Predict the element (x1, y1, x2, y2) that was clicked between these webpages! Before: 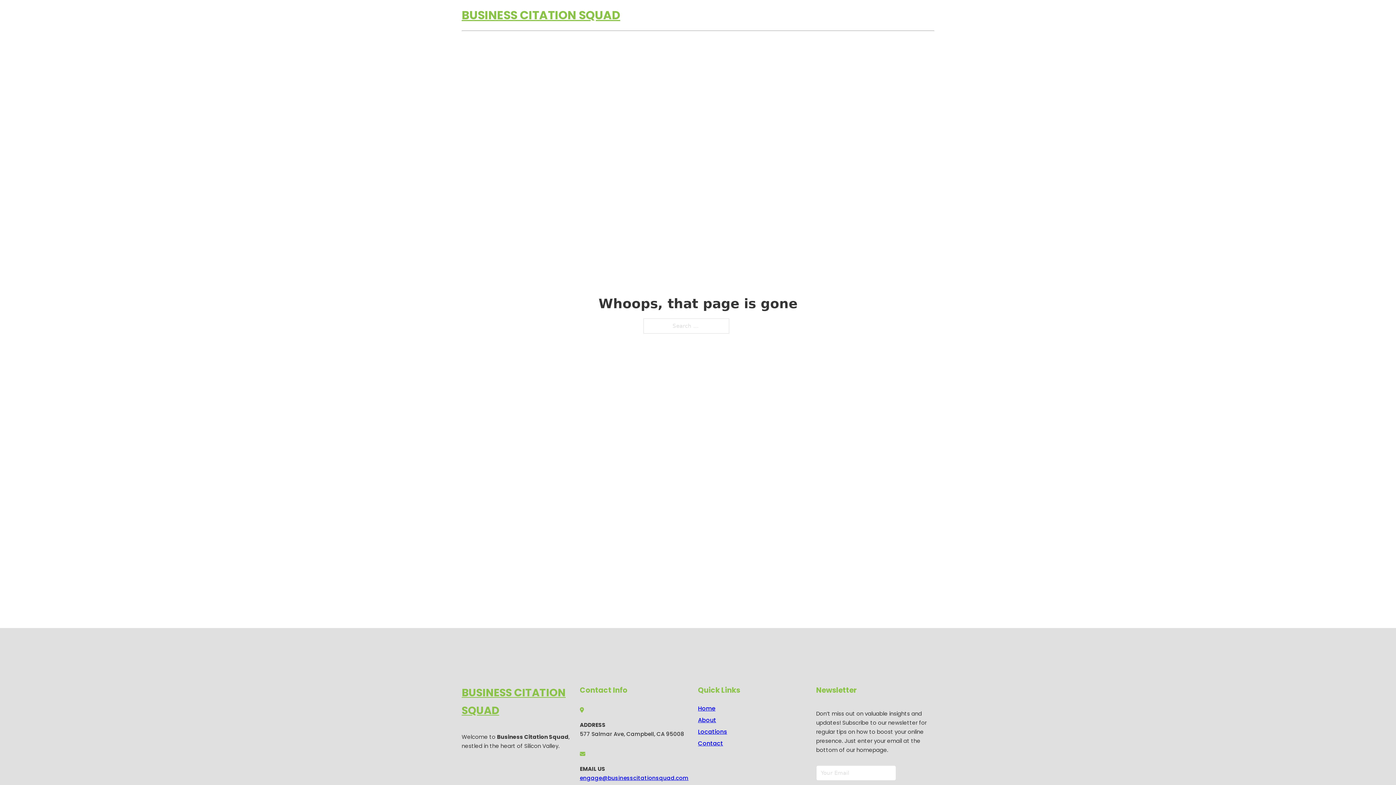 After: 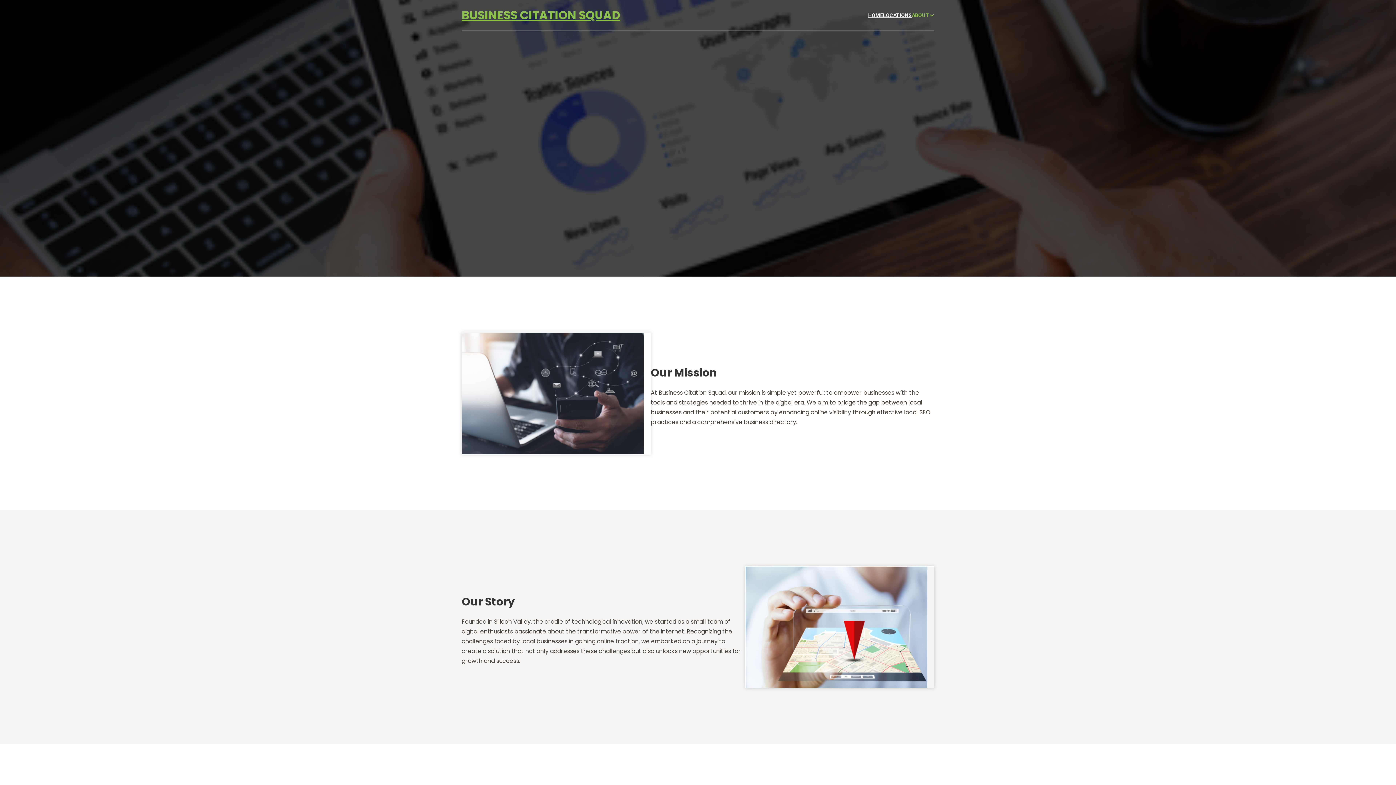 Action: bbox: (698, 715, 716, 725) label: About